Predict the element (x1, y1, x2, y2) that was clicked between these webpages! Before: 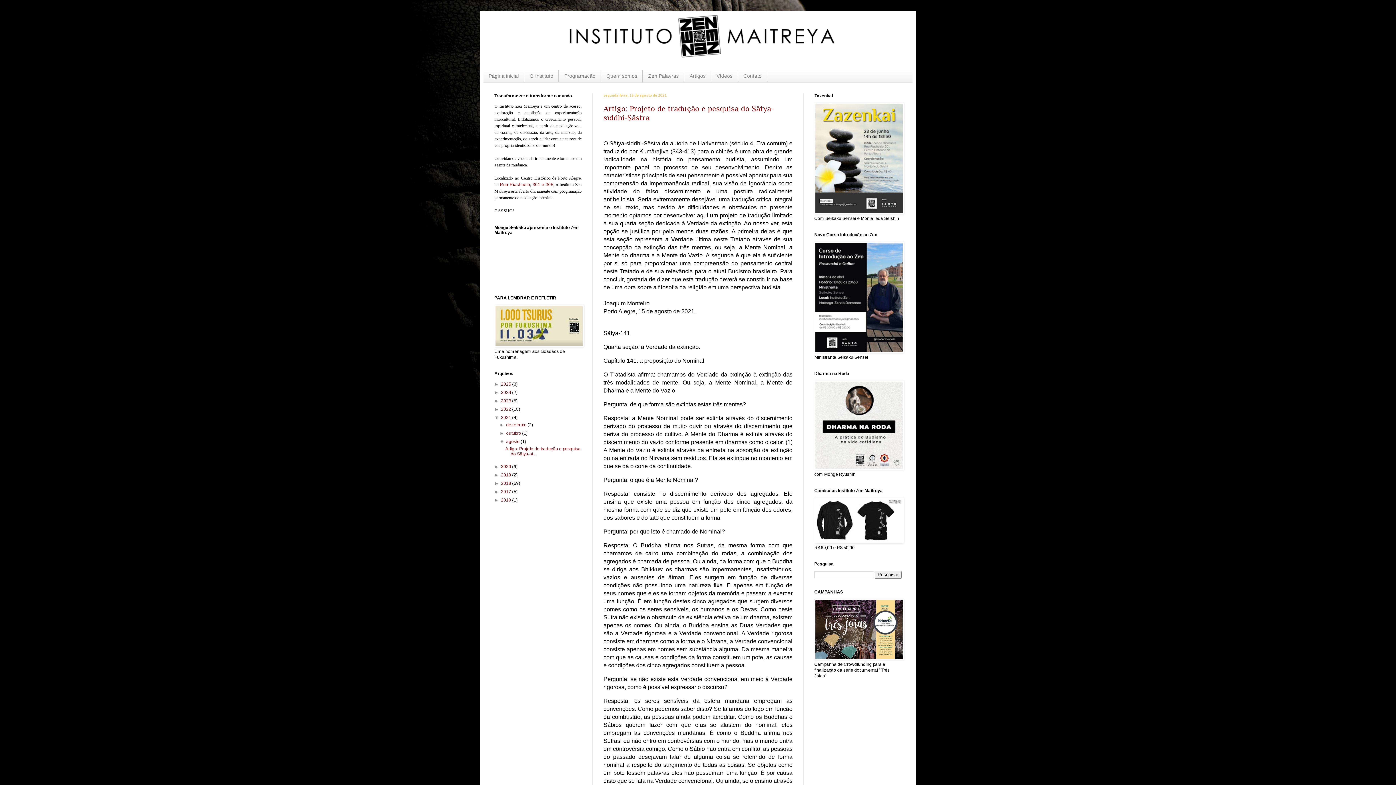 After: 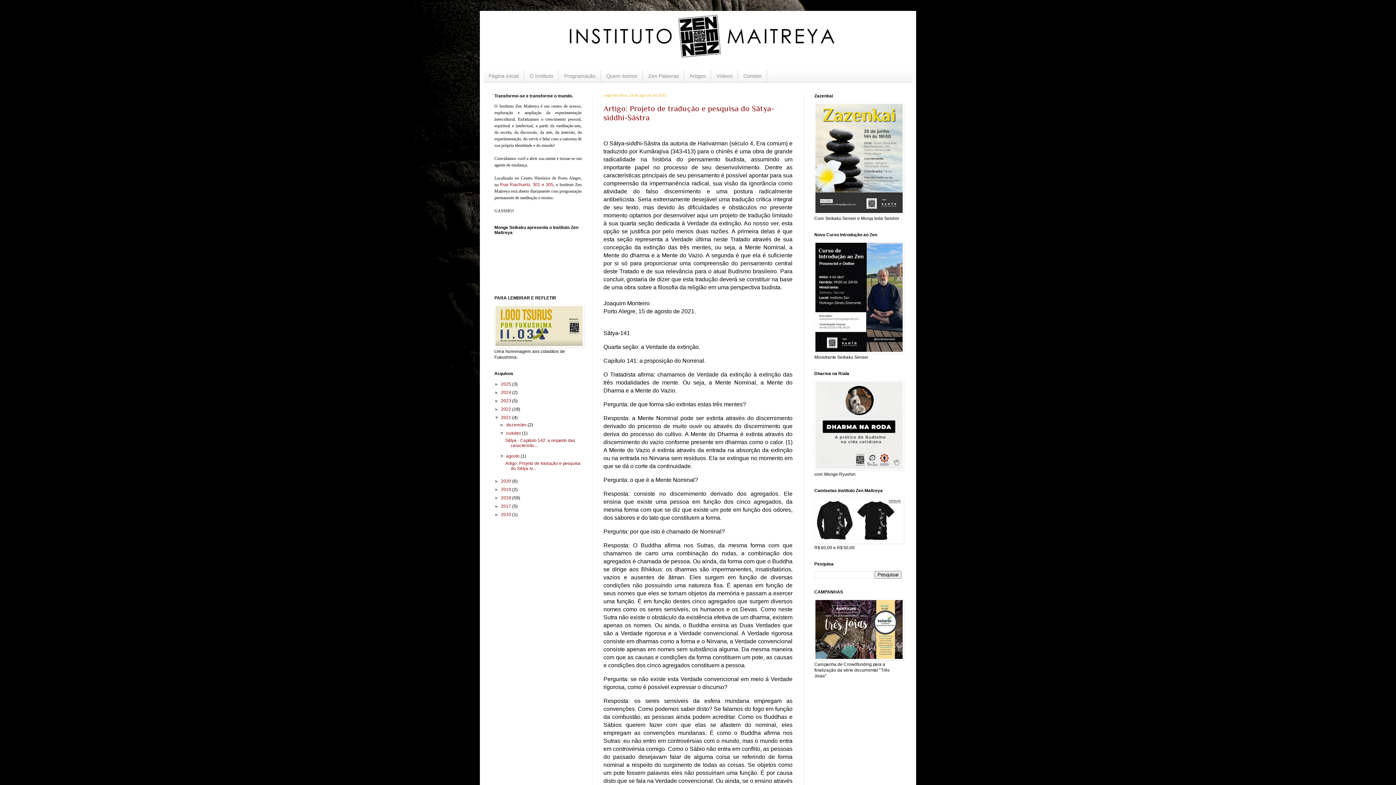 Action: bbox: (499, 430, 506, 435) label: ►  